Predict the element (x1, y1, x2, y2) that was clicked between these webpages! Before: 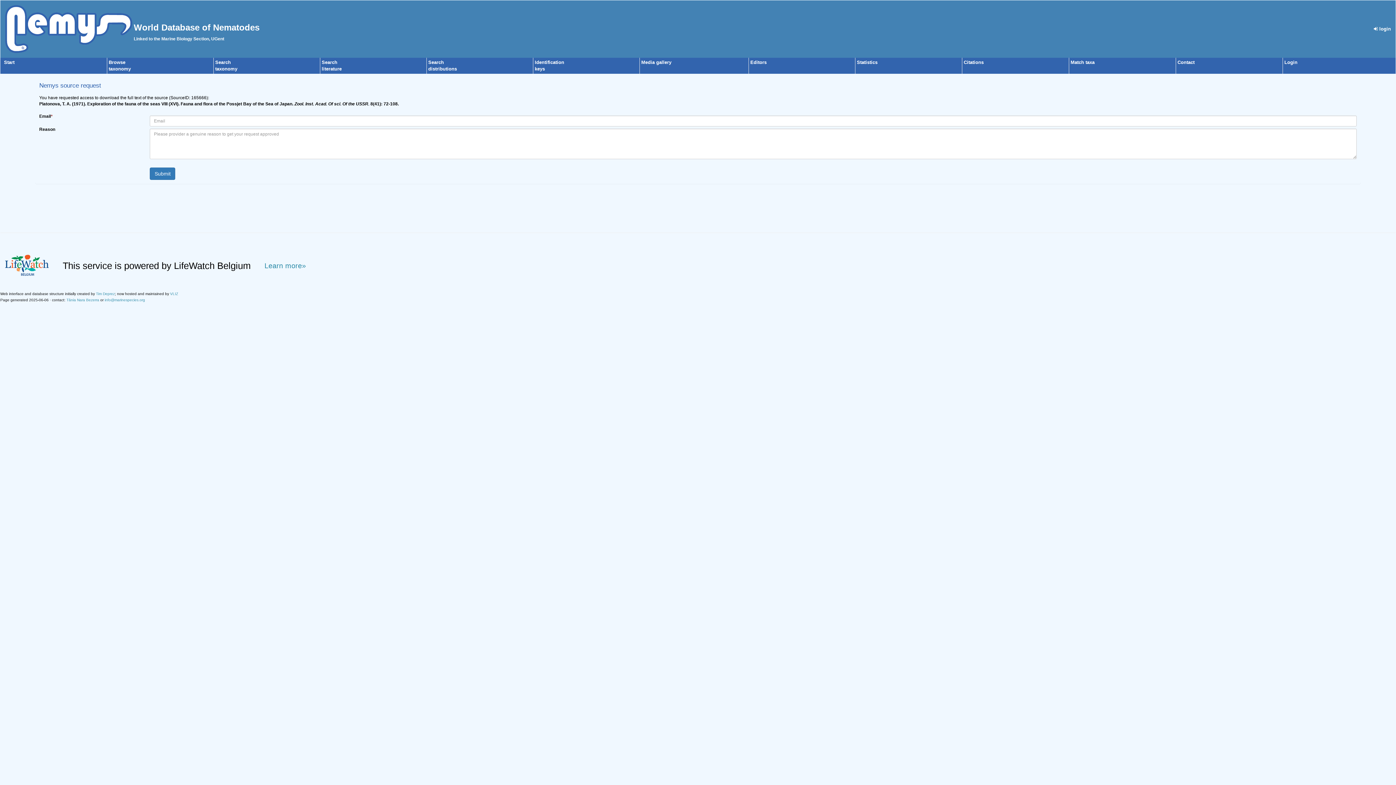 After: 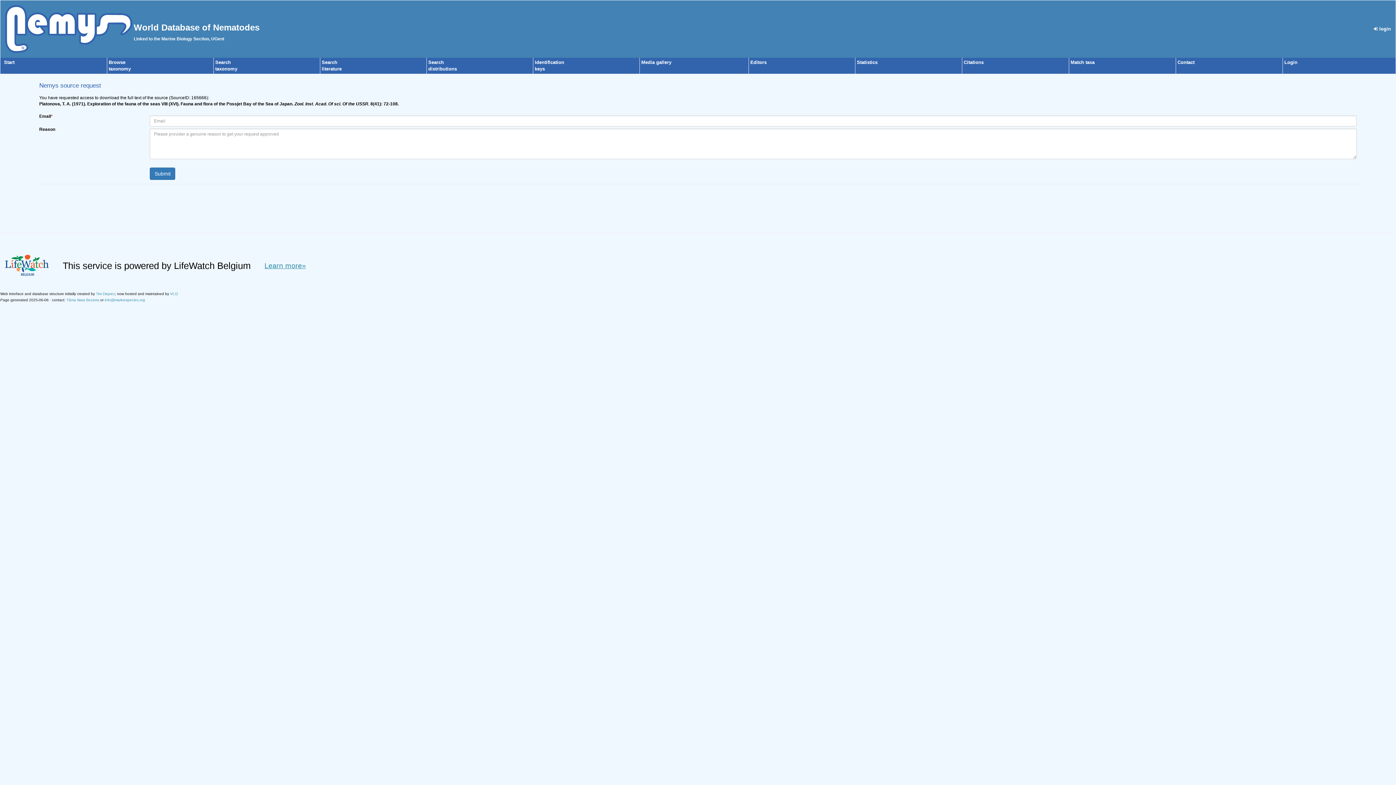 Action: bbox: (264, 260, 306, 270) label: Learn more»